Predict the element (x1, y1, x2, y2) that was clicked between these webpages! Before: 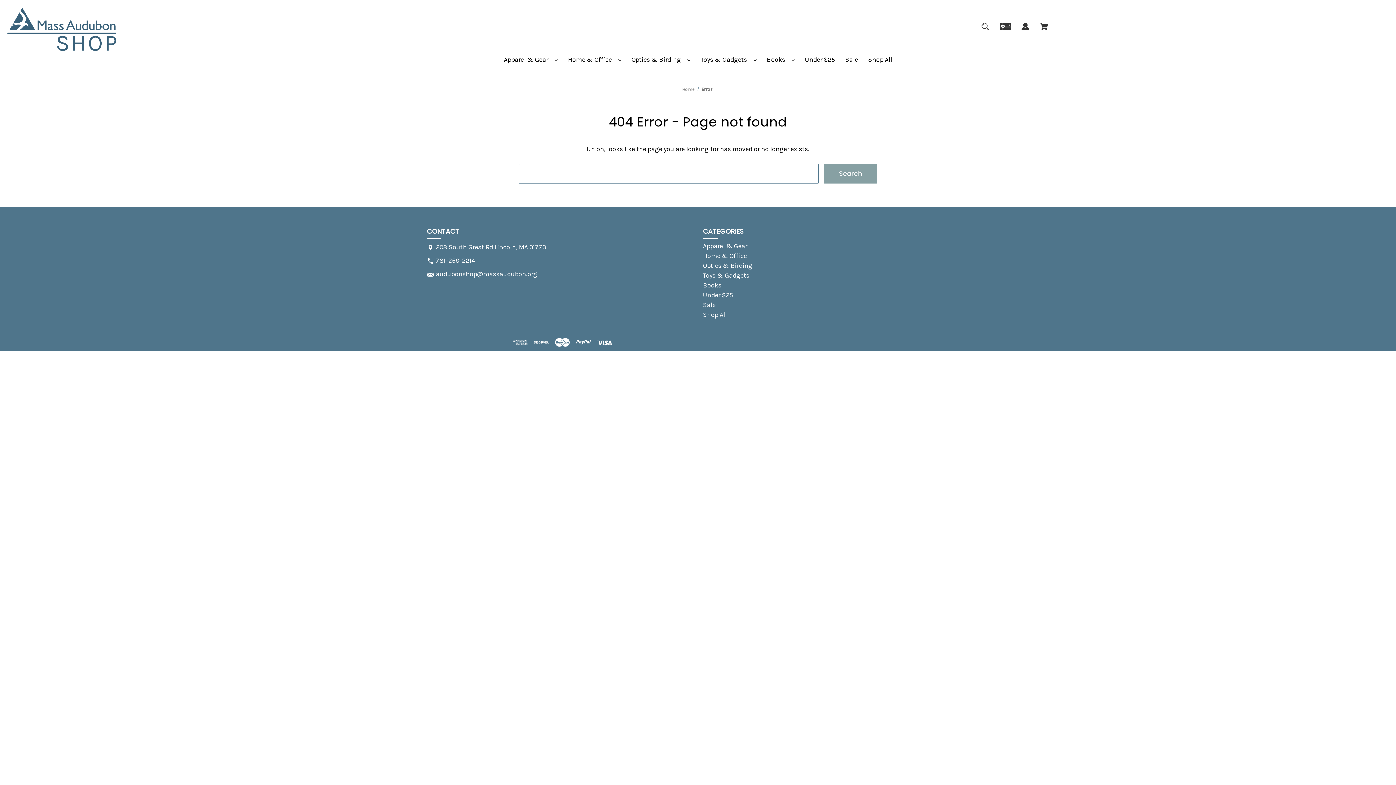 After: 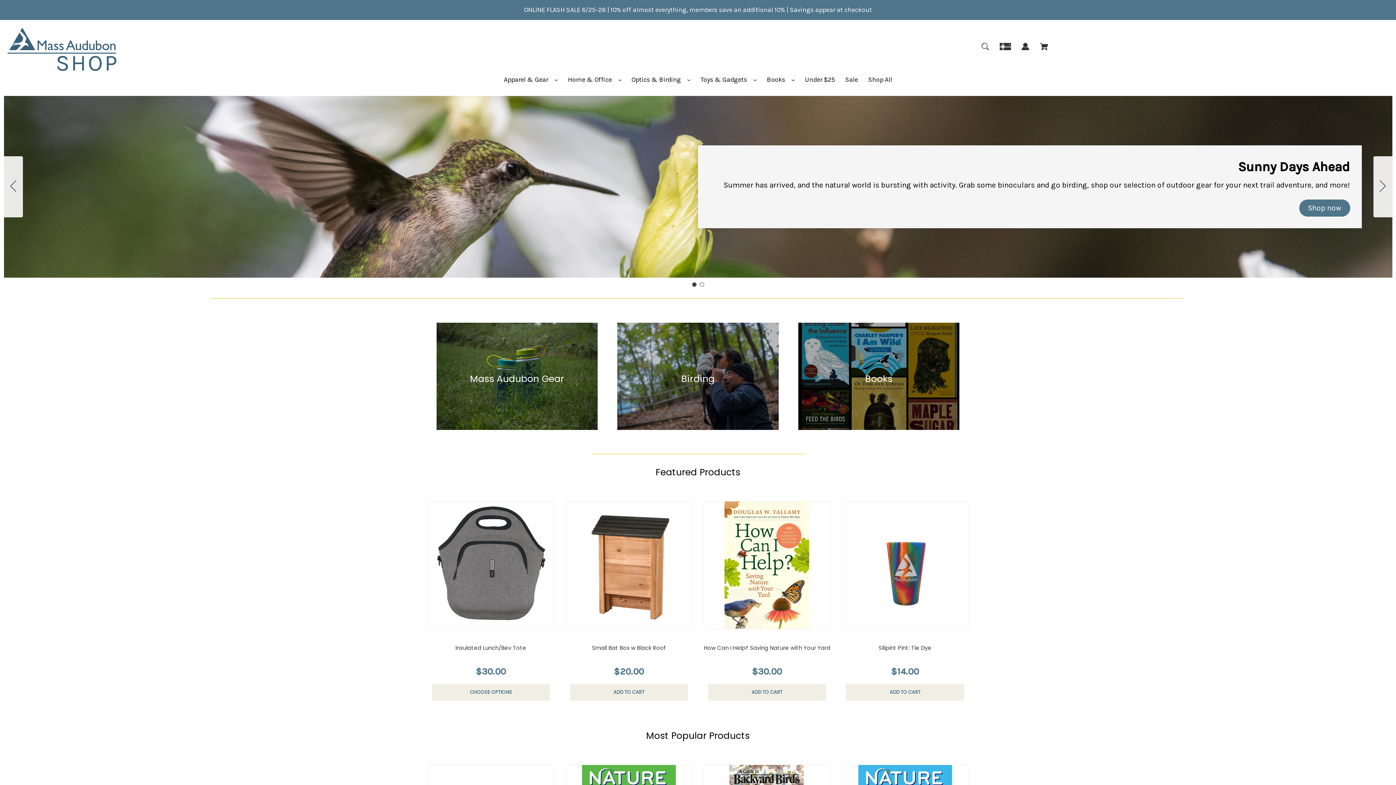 Action: bbox: (682, 86, 695, 91) label: Home